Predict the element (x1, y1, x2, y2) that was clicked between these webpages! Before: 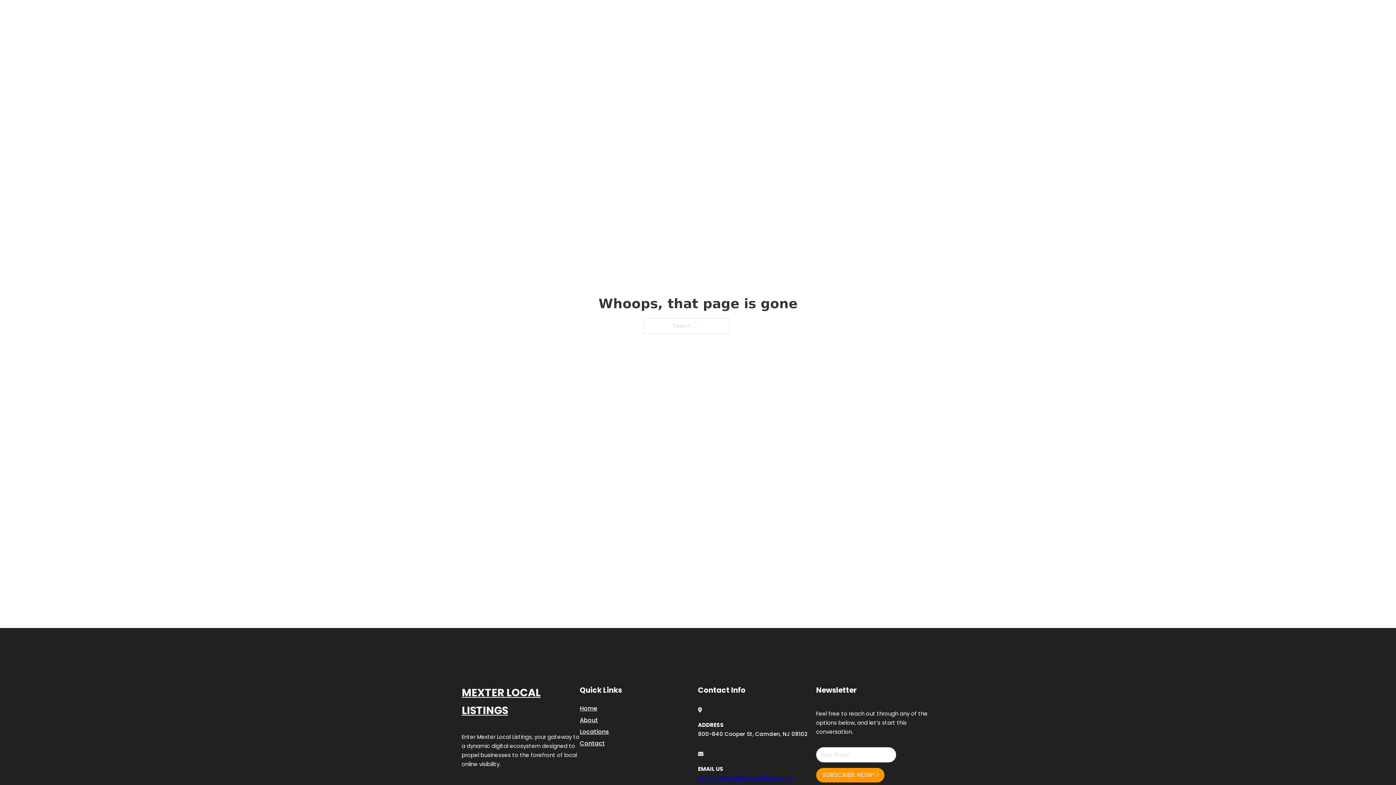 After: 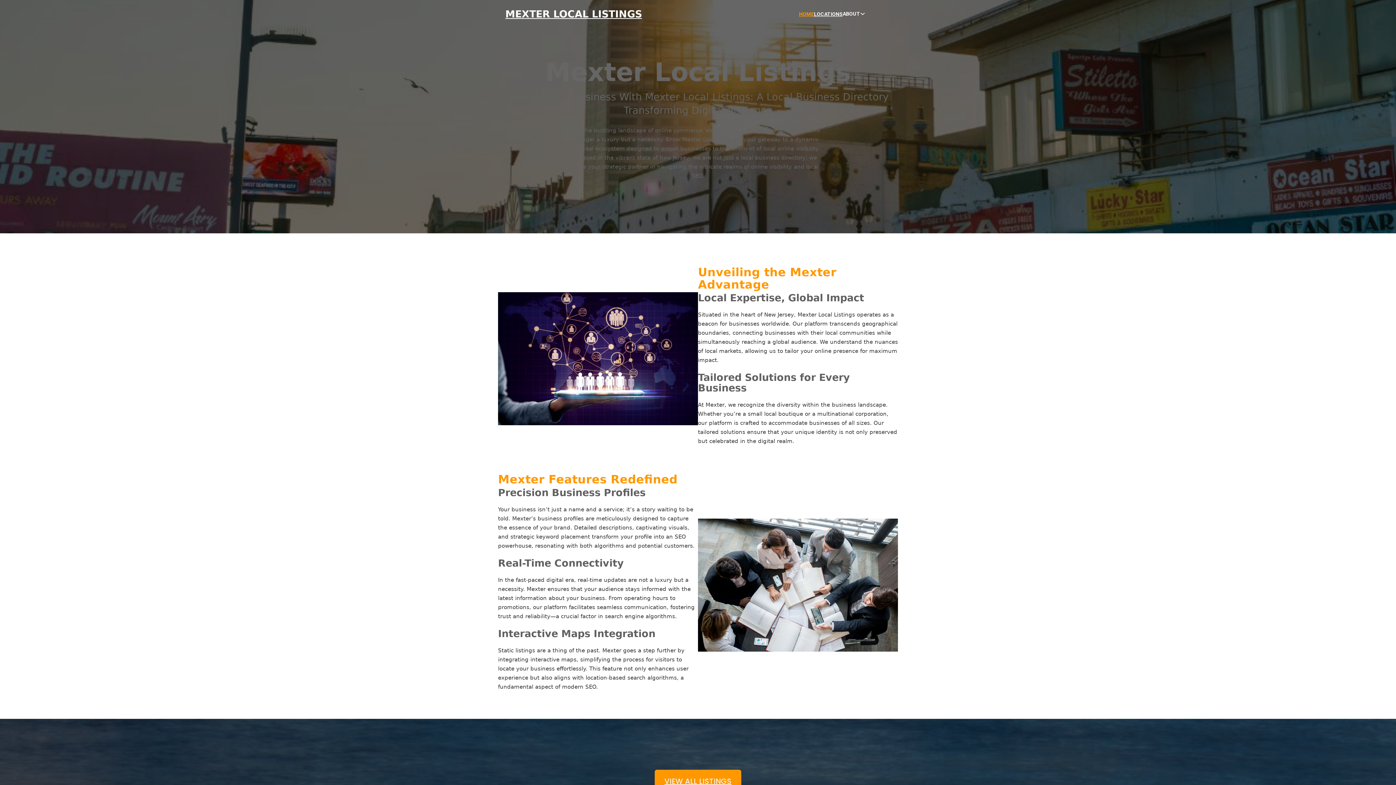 Action: label: HOME bbox: (799, 10, 814, 18)